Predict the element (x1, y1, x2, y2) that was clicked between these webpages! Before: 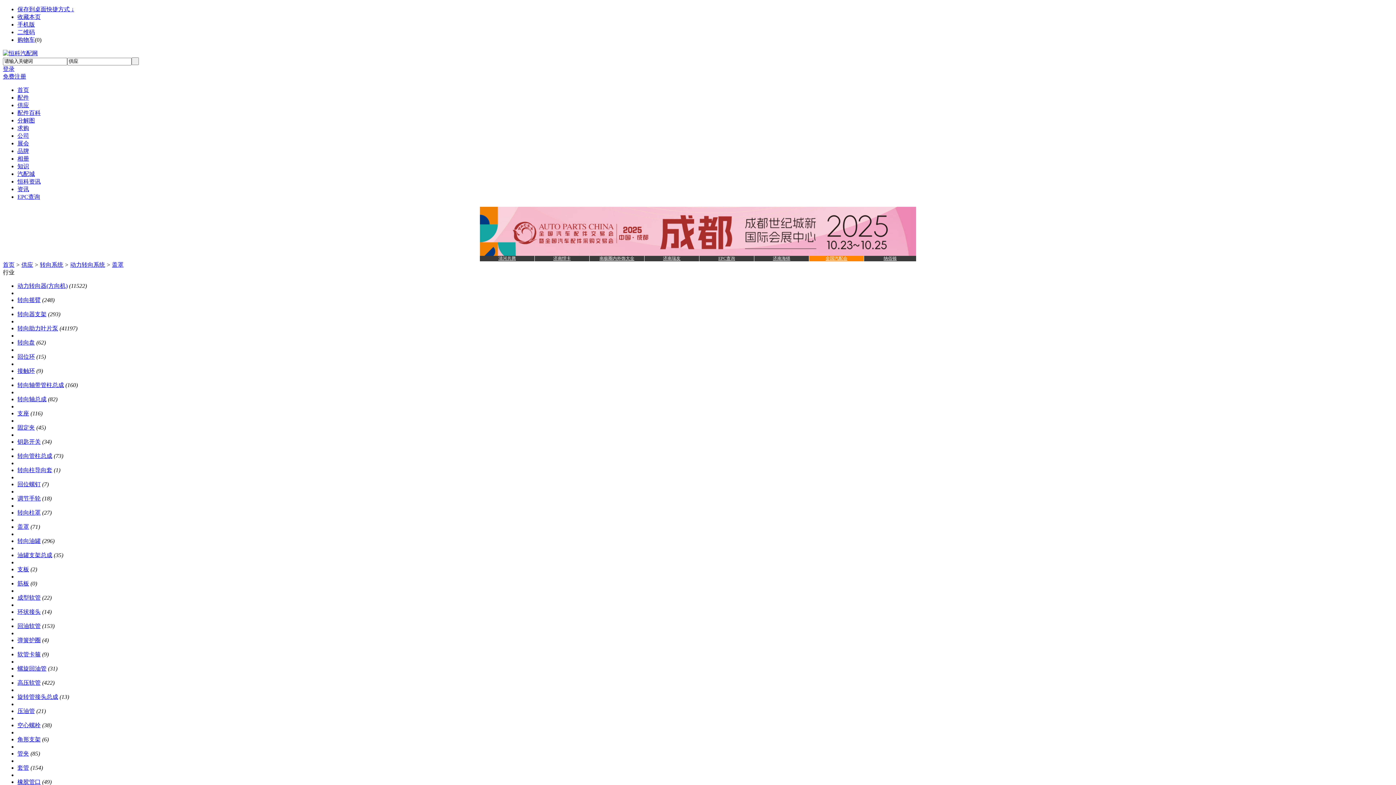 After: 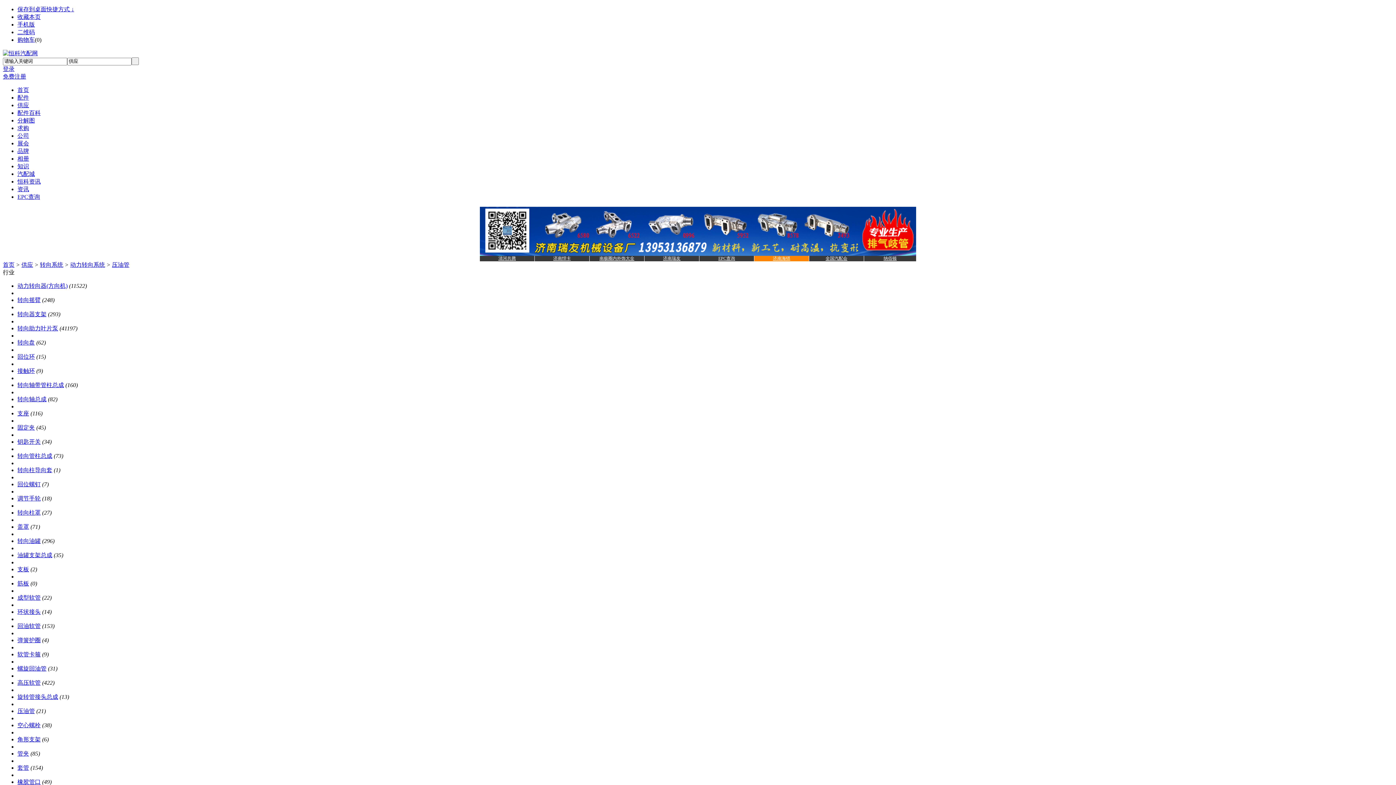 Action: bbox: (17, 708, 34, 714) label: 压油管